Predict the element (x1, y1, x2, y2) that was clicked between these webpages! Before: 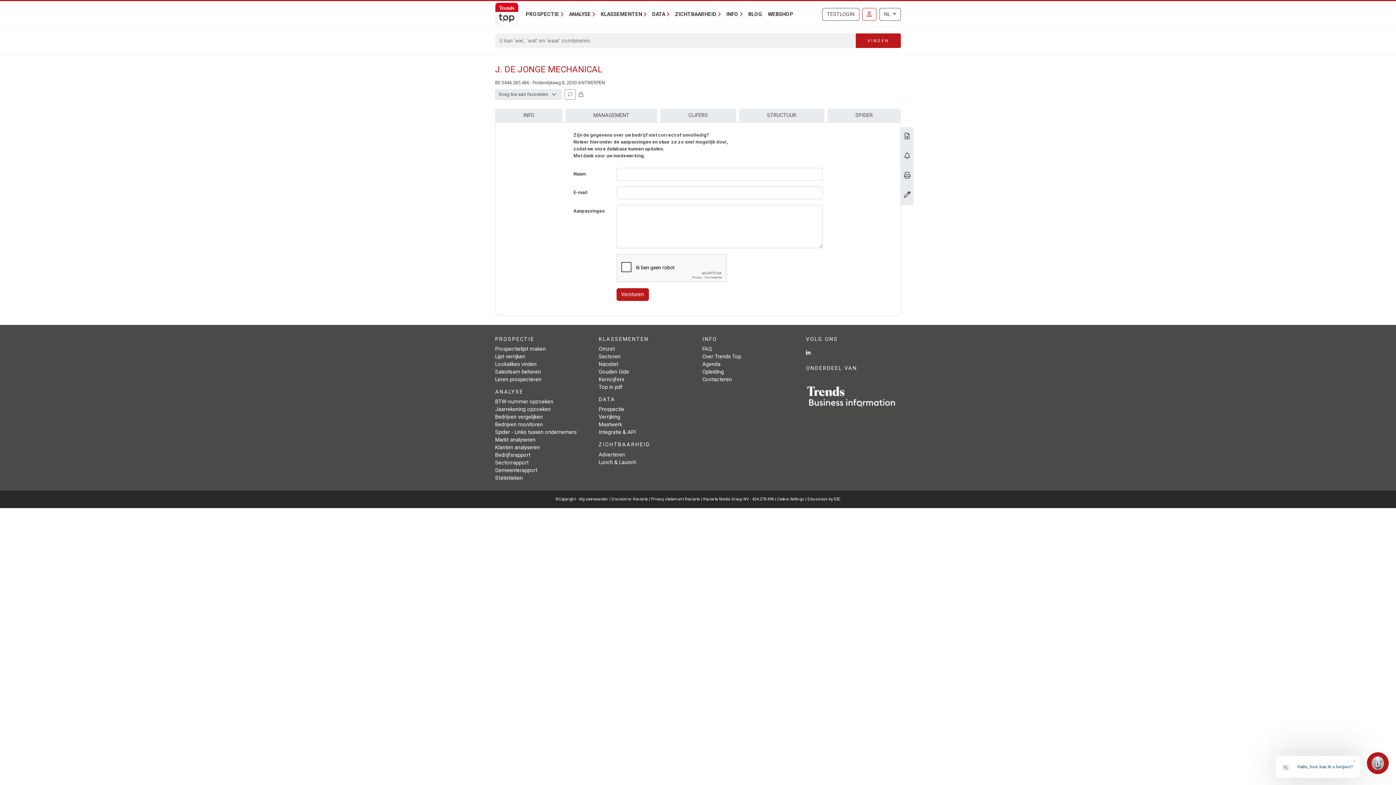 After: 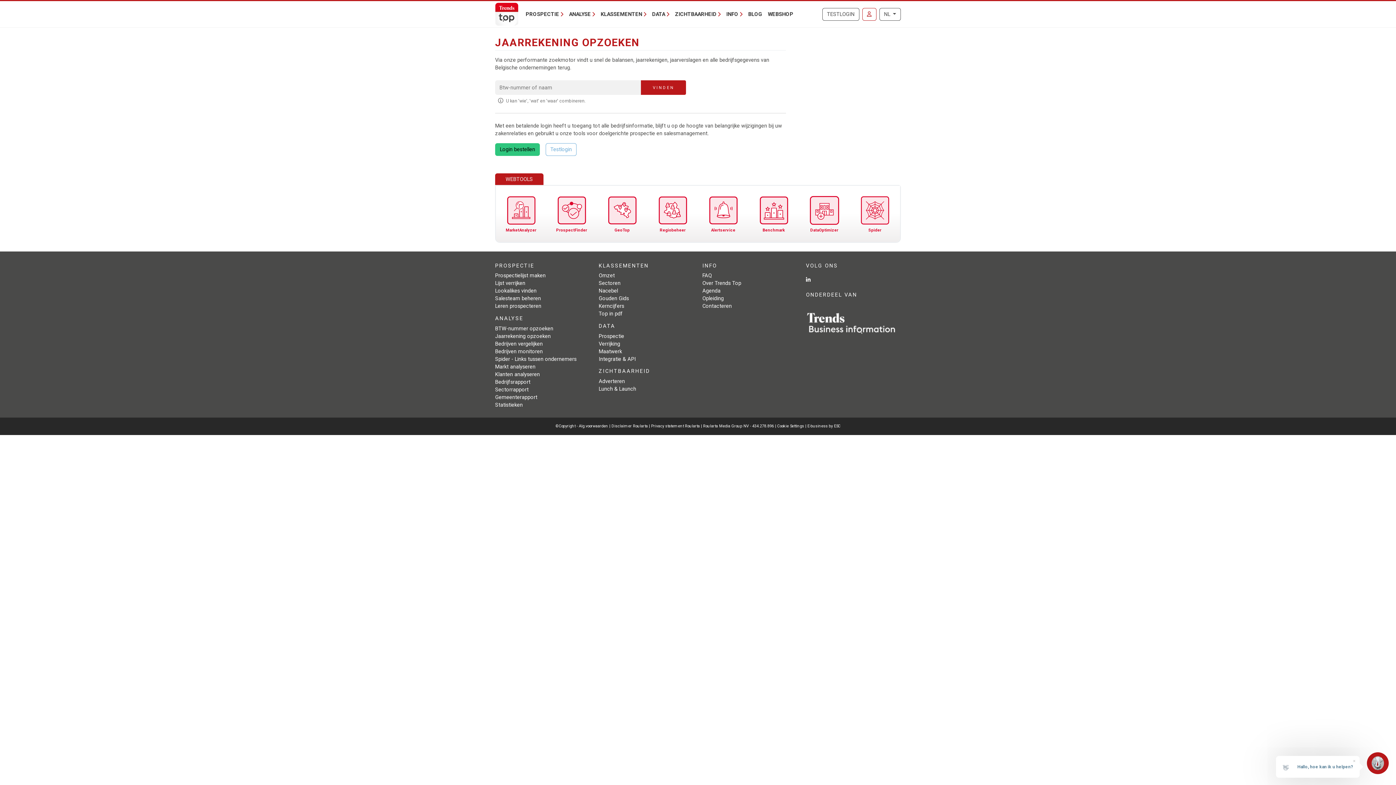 Action: bbox: (495, 406, 550, 412) label: Jaarrekening opzoeken